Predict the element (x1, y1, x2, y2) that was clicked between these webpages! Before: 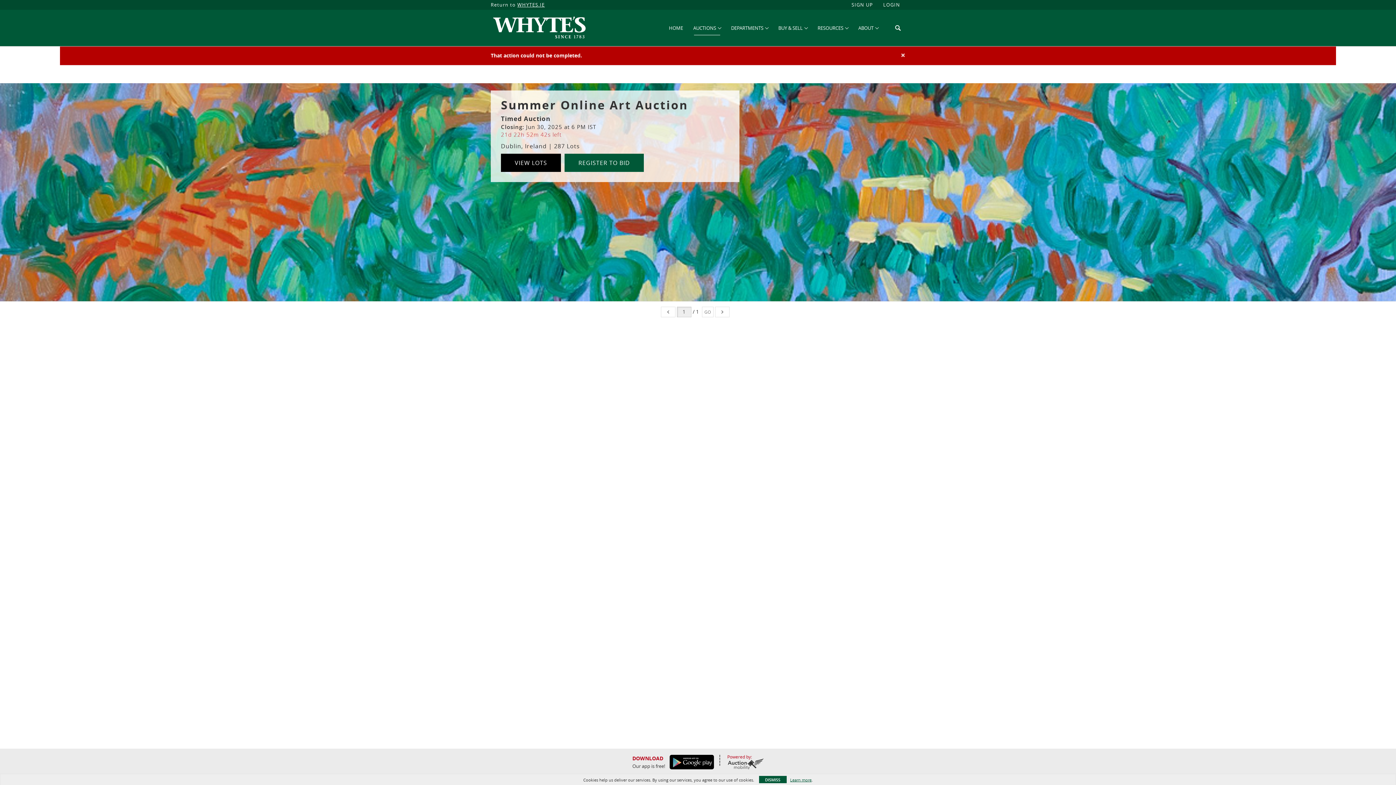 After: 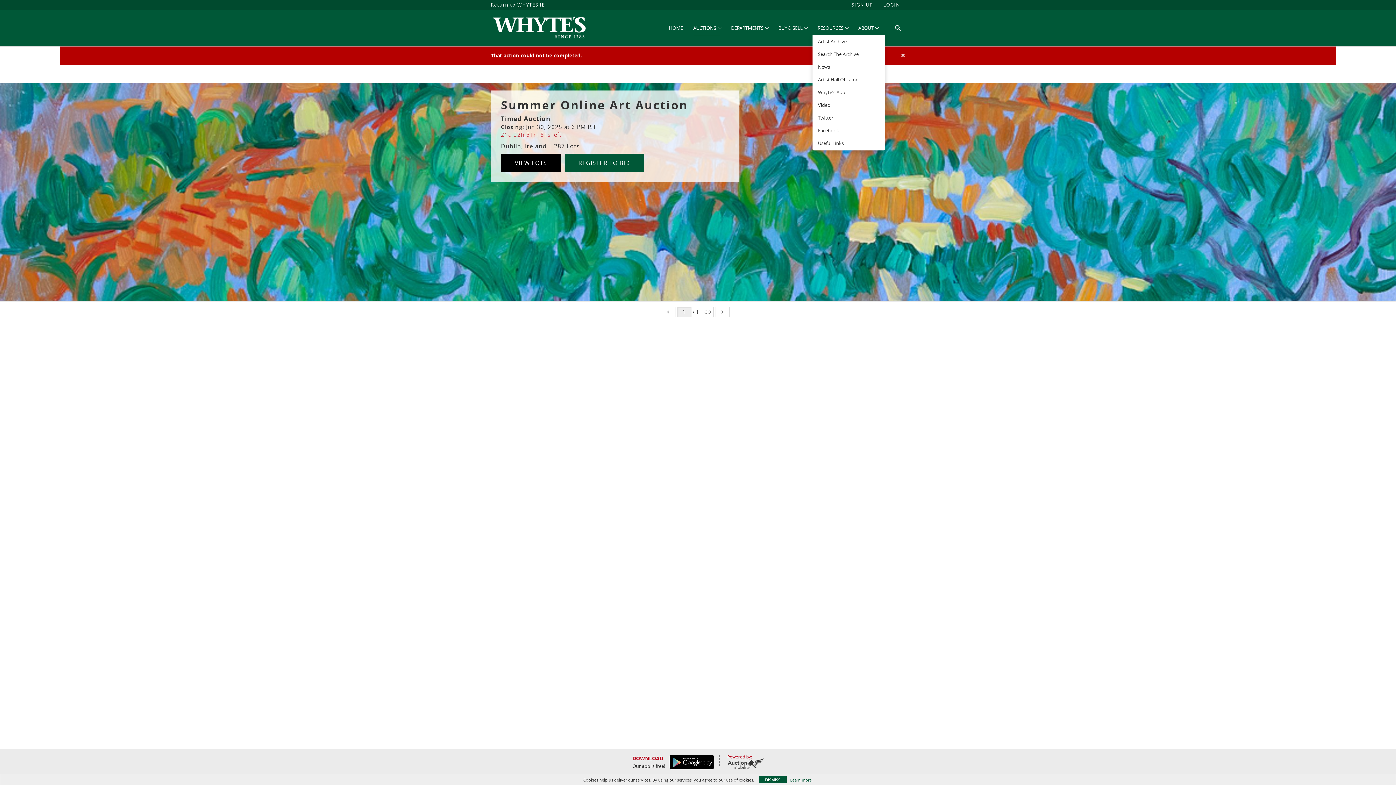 Action: bbox: (812, 22, 853, 33) label: RESOURCES 